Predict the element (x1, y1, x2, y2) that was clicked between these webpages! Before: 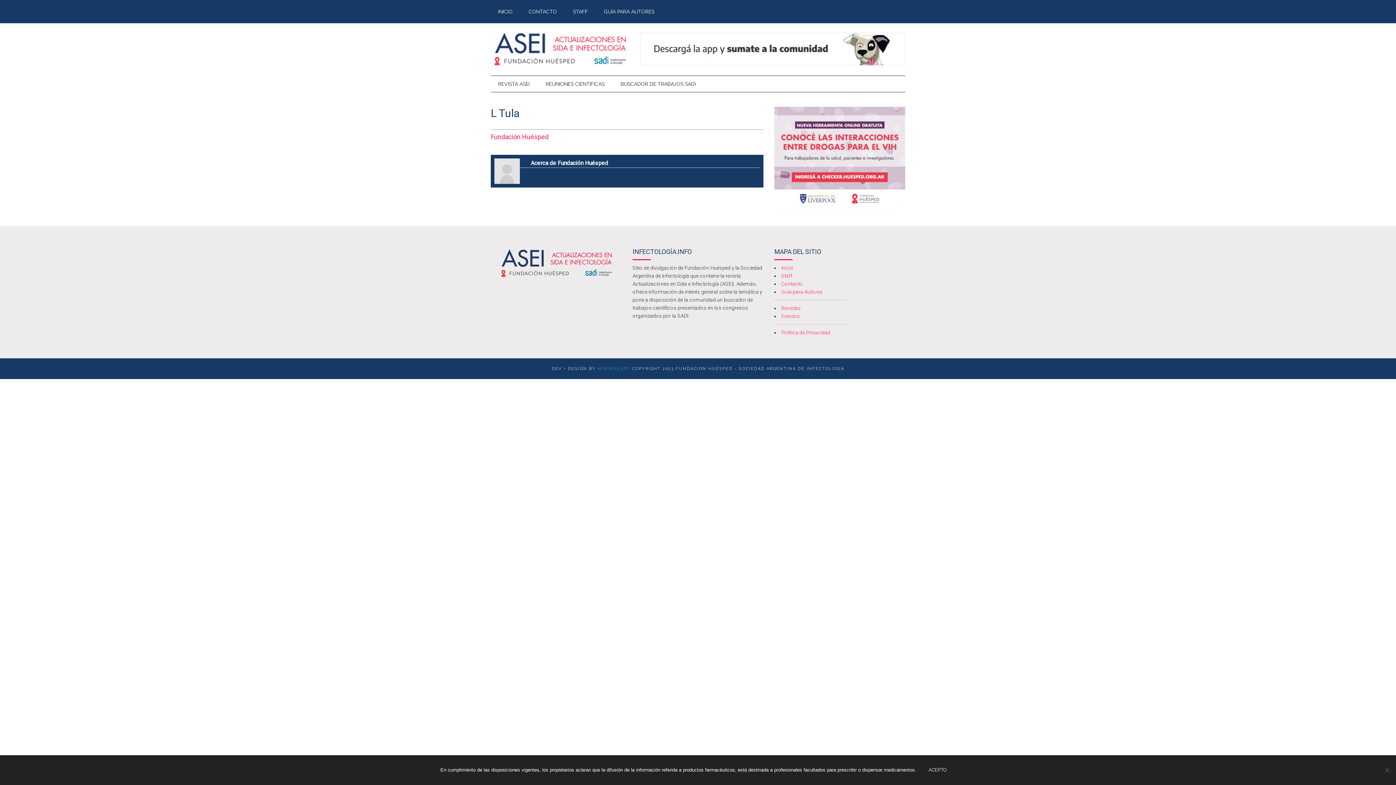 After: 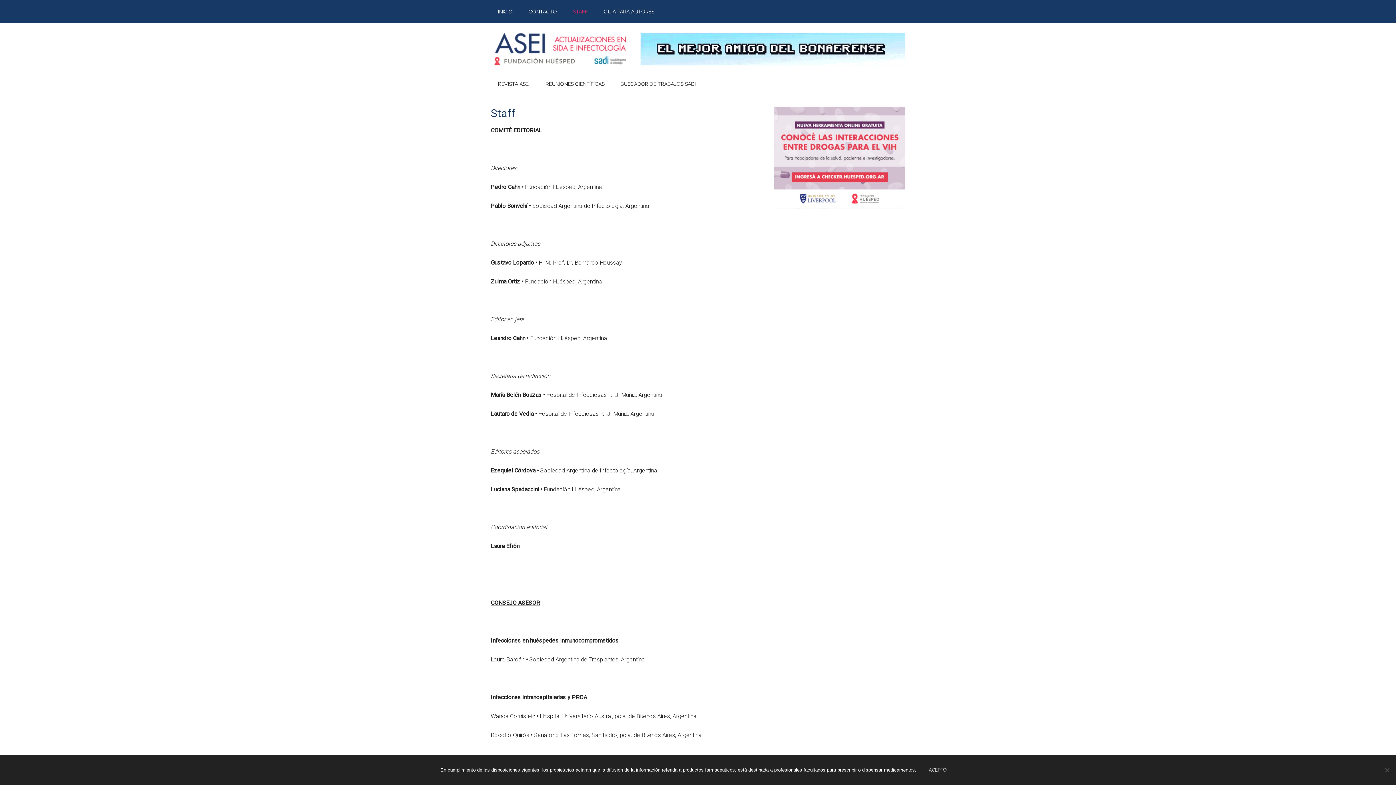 Action: label: STAFF bbox: (565, 0, 595, 23)